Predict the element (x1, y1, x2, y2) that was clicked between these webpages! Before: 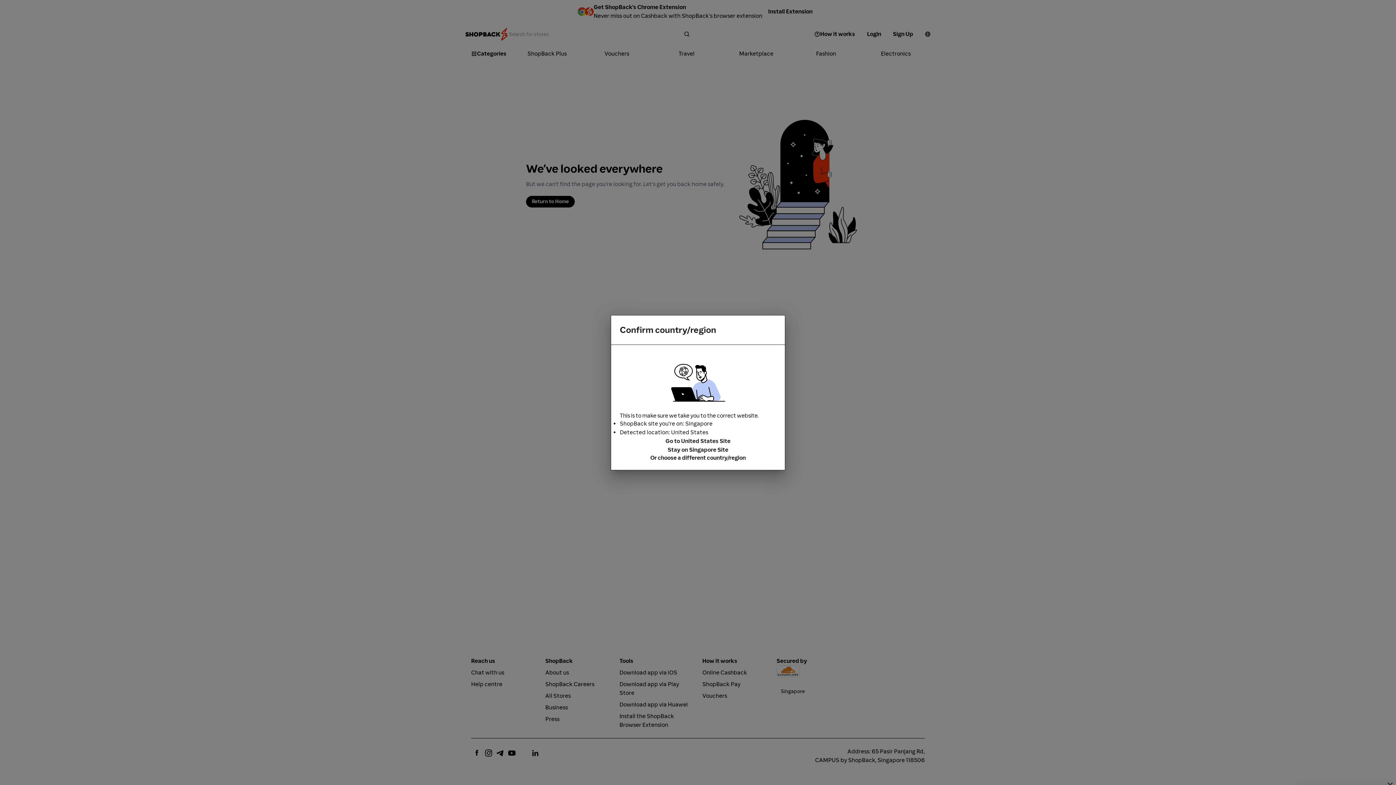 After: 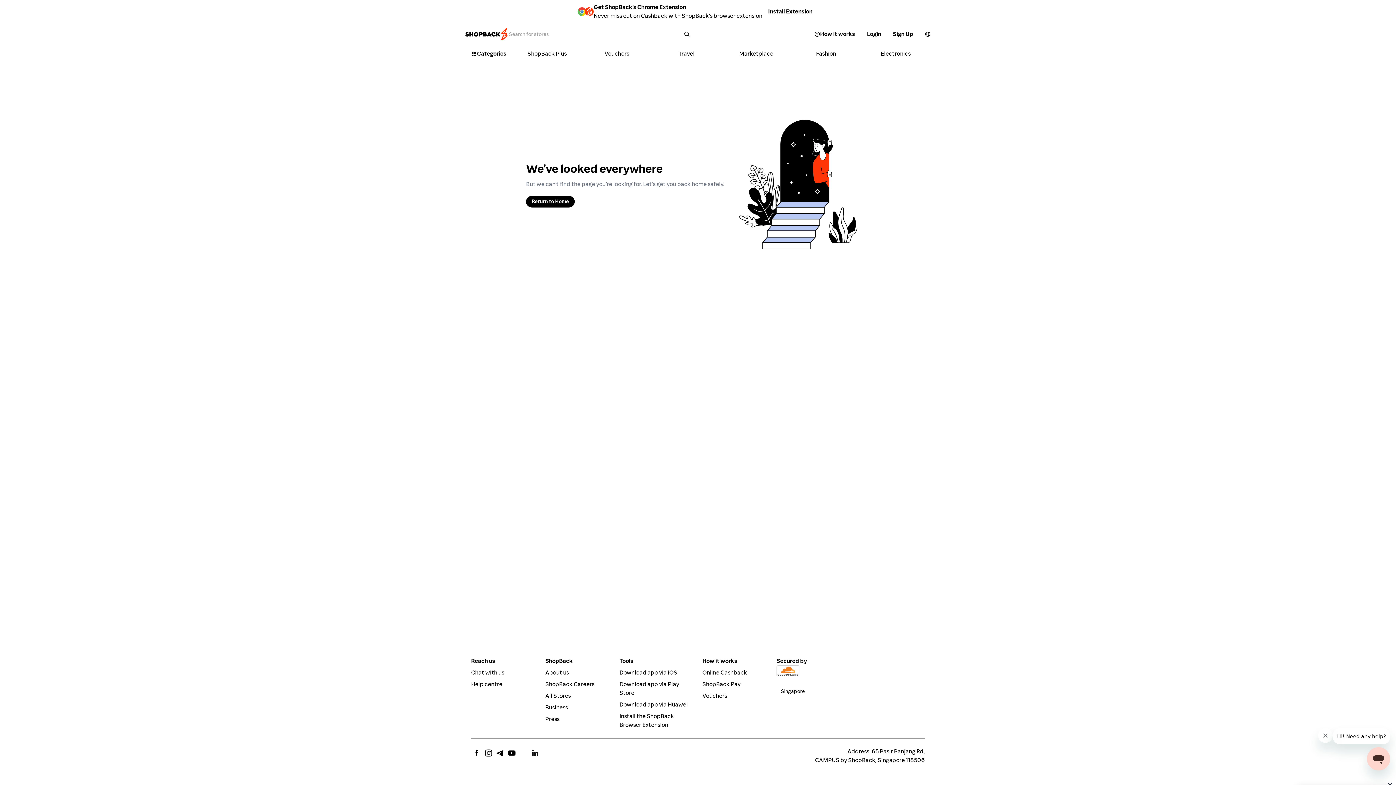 Action: bbox: (620, 445, 776, 454) label: Stay on Singapore Site